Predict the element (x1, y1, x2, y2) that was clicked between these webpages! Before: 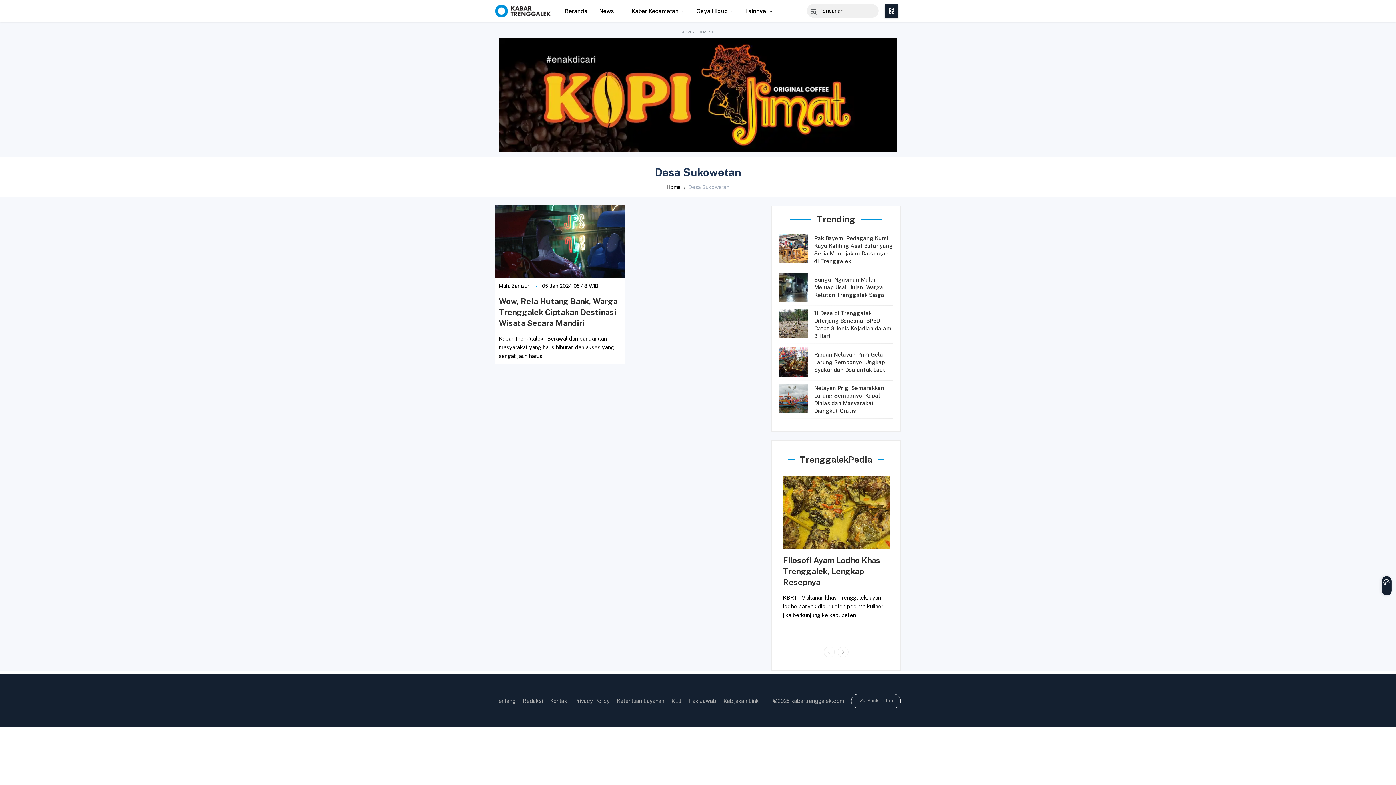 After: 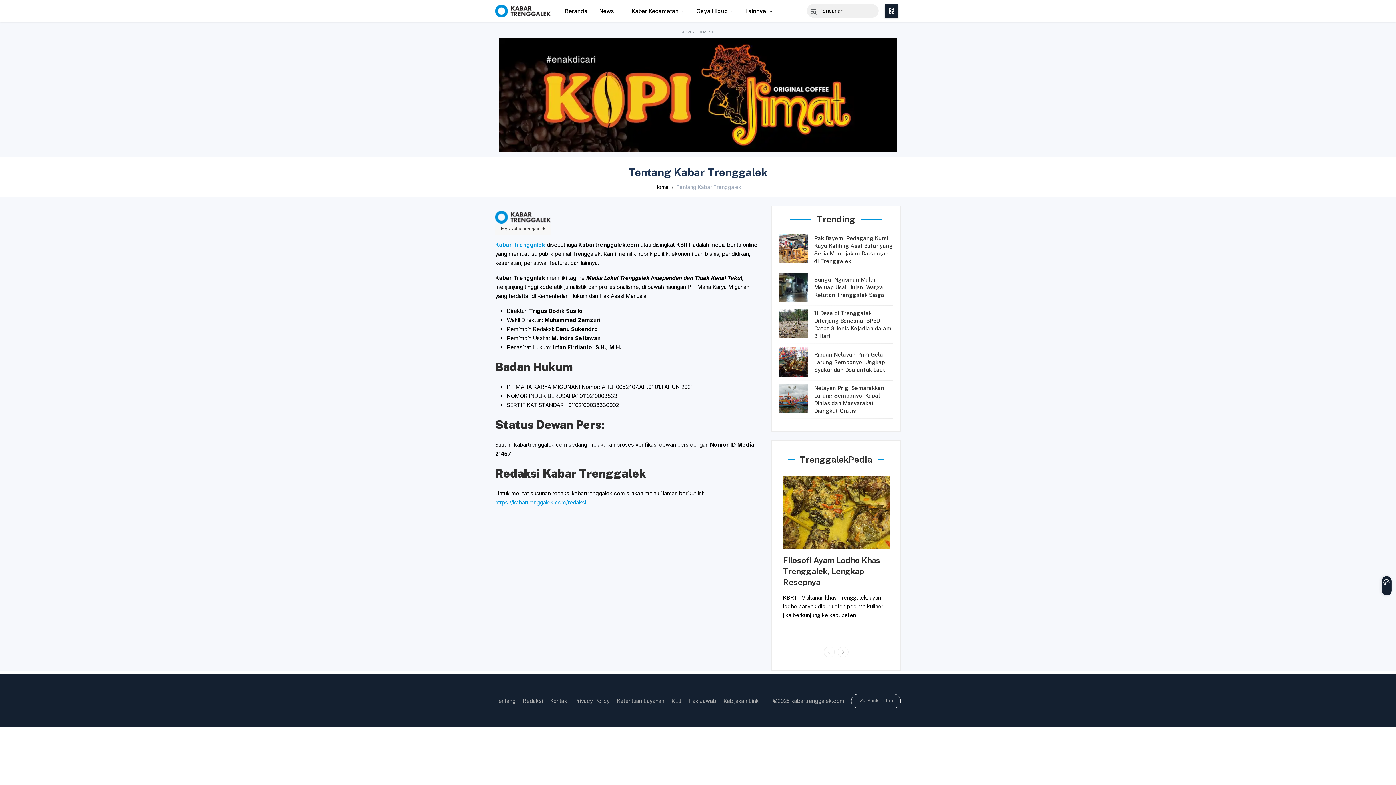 Action: label: Tentang bbox: (495, 697, 515, 704)